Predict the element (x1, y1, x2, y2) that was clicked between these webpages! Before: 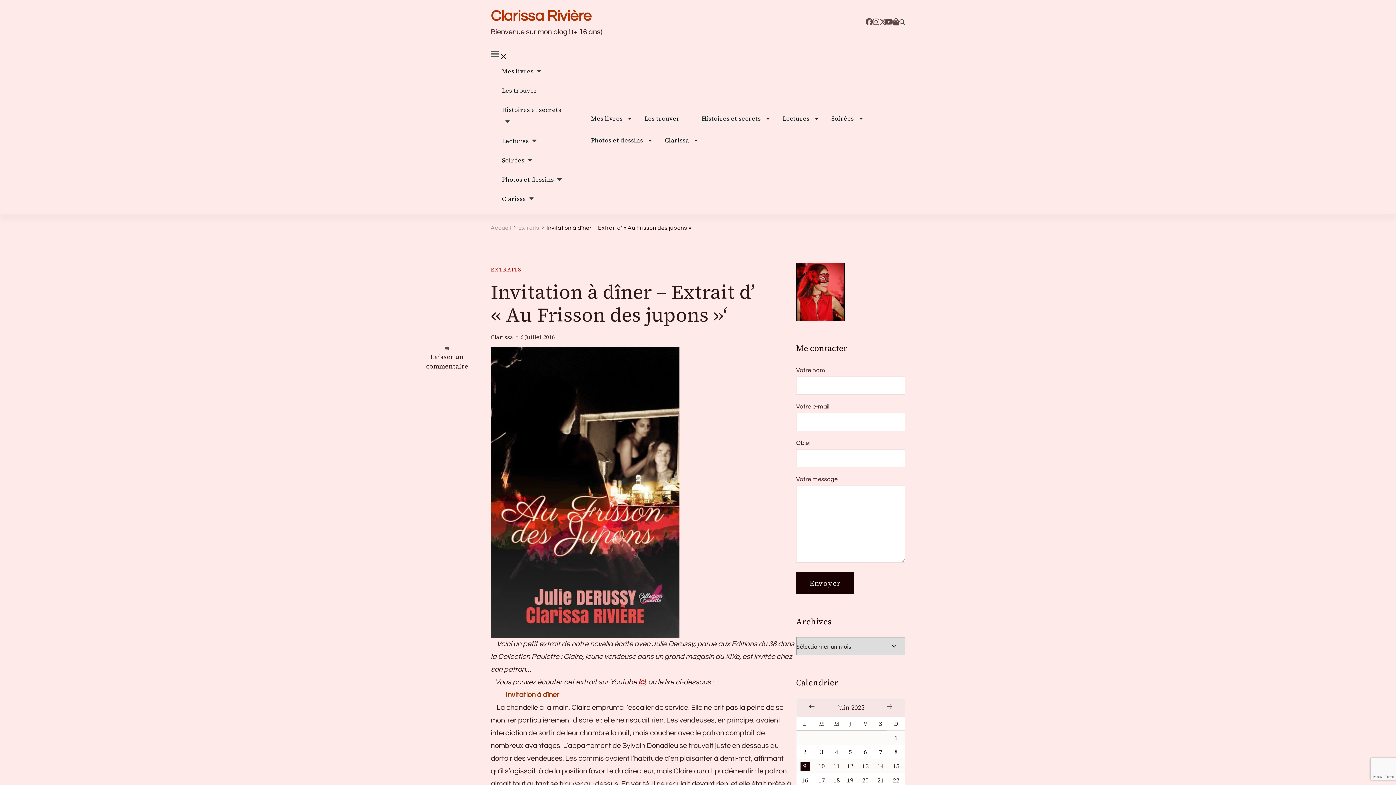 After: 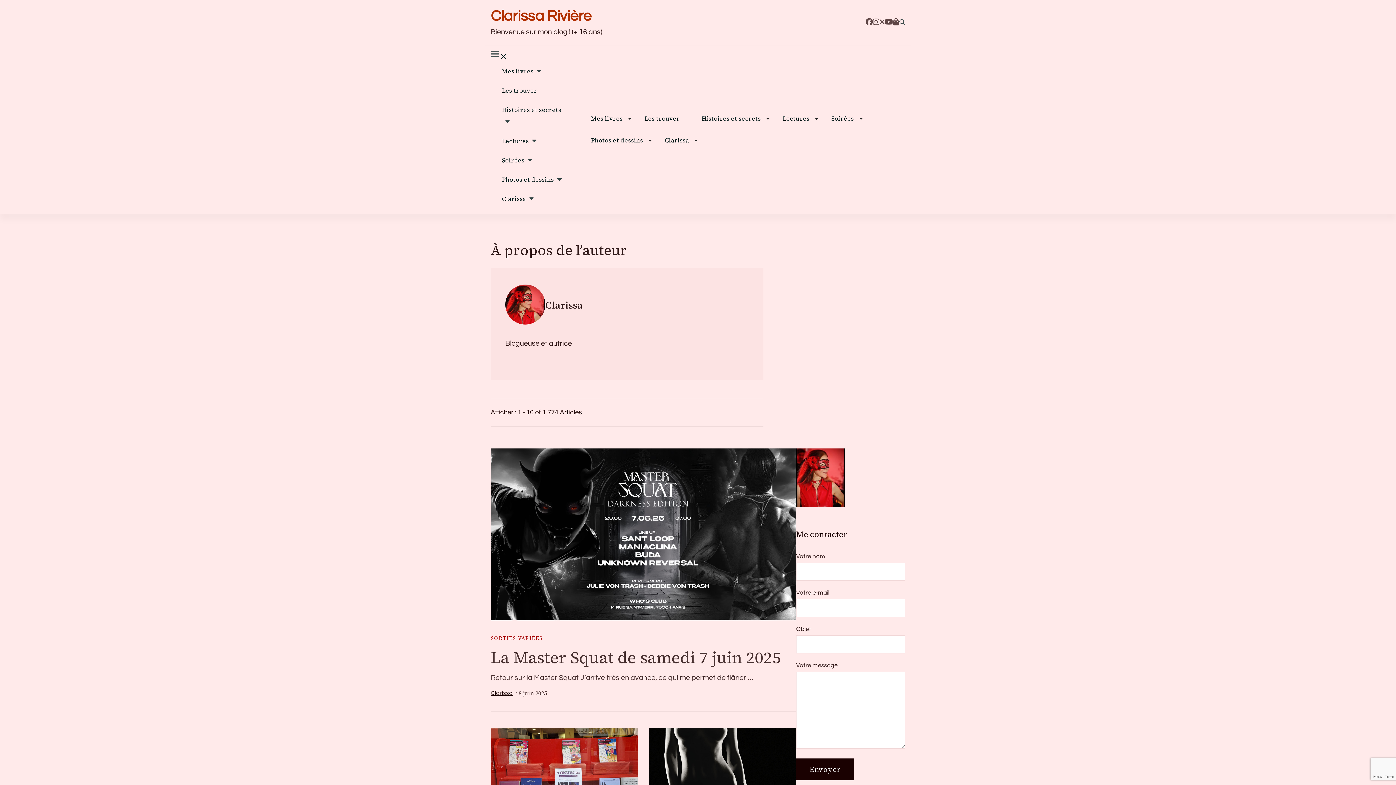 Action: bbox: (490, 332, 513, 342) label: Clarissa